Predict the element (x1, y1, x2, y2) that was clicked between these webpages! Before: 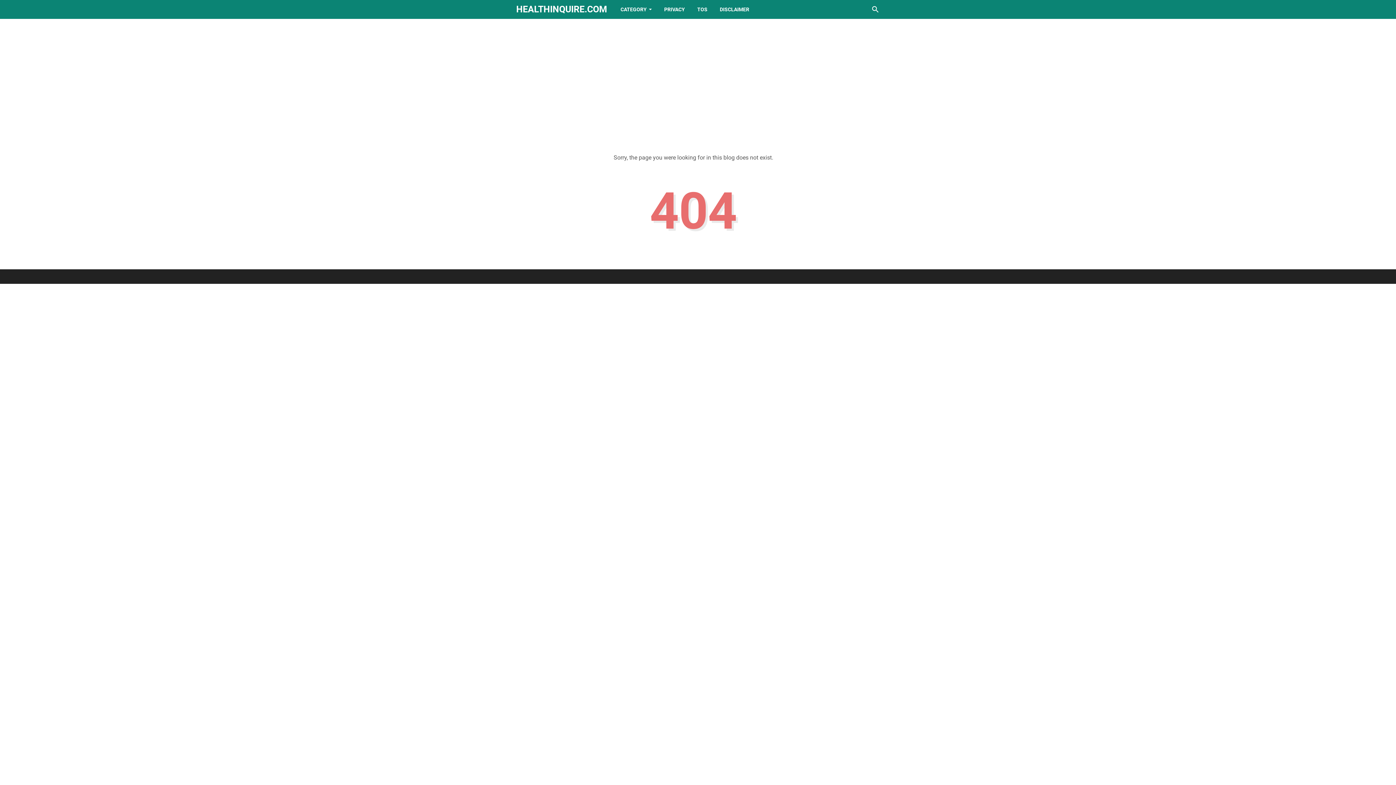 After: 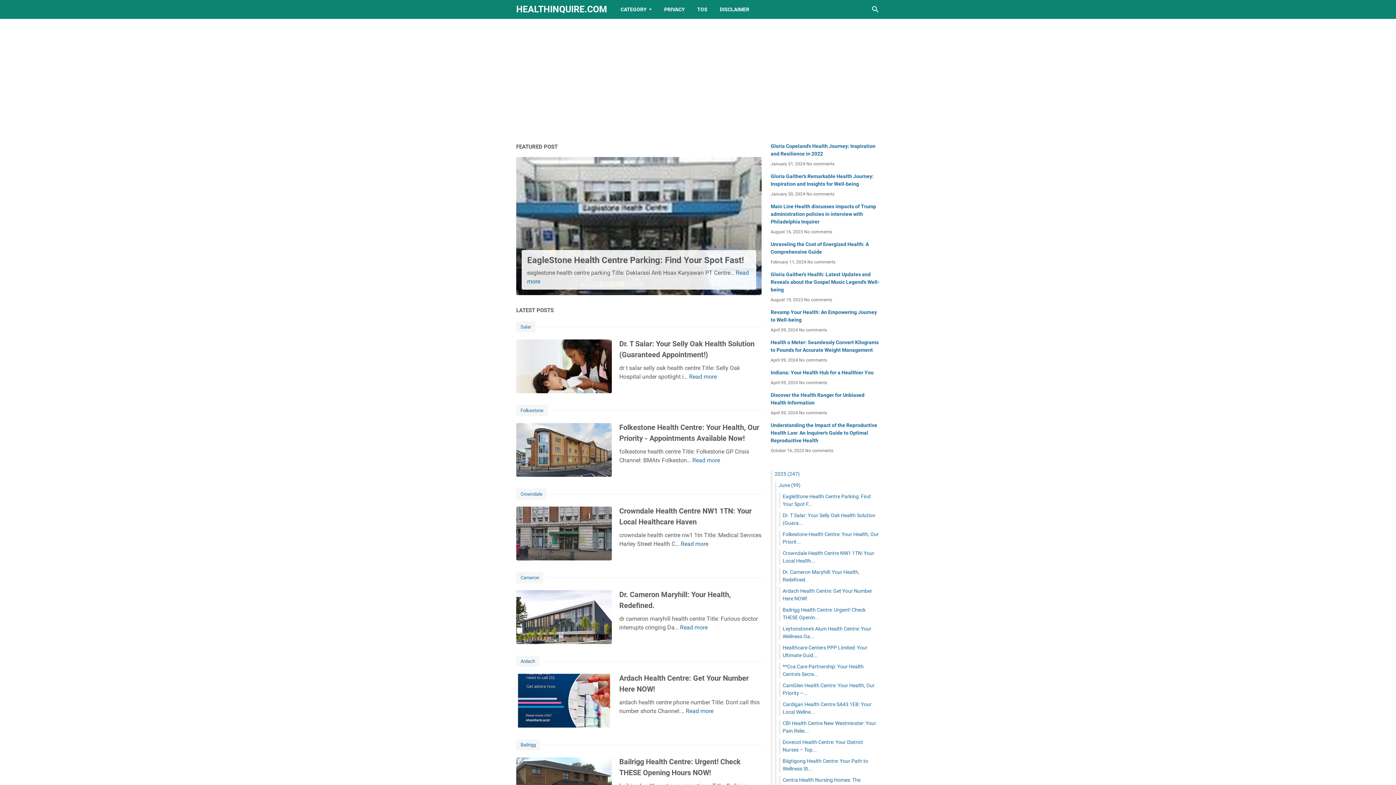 Action: label: HEALTHINQUIRE.COM bbox: (516, 4, 607, 14)